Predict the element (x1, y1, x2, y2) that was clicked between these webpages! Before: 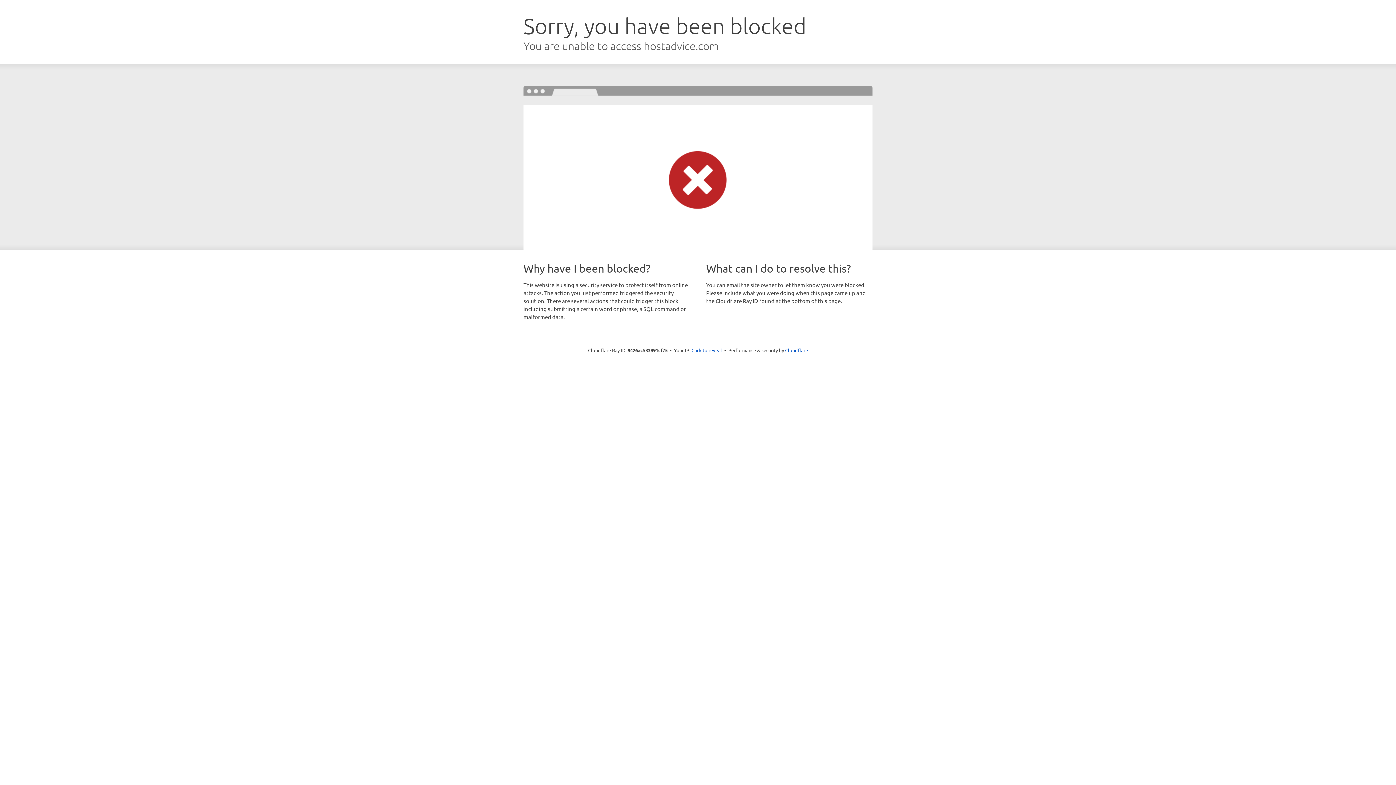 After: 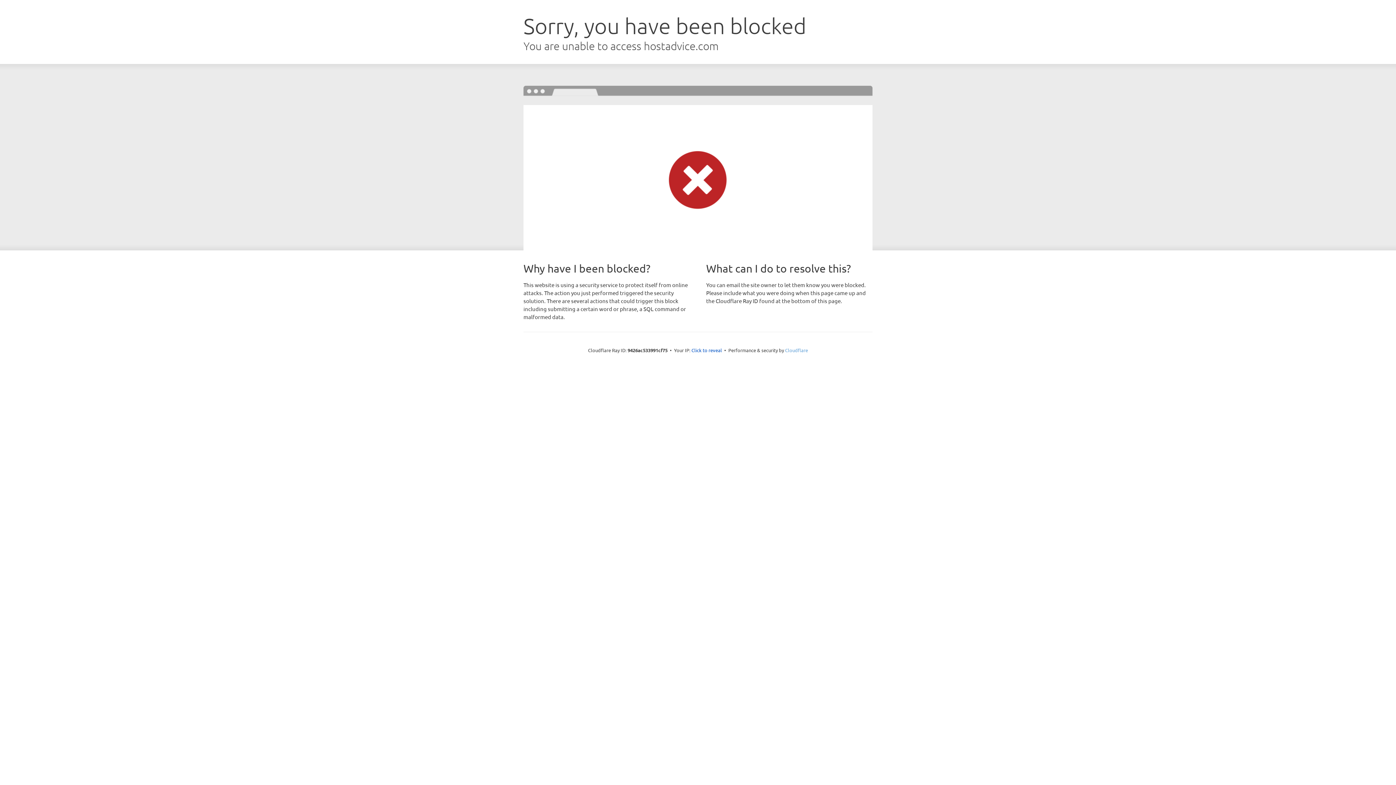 Action: bbox: (785, 347, 808, 353) label: Cloudflare